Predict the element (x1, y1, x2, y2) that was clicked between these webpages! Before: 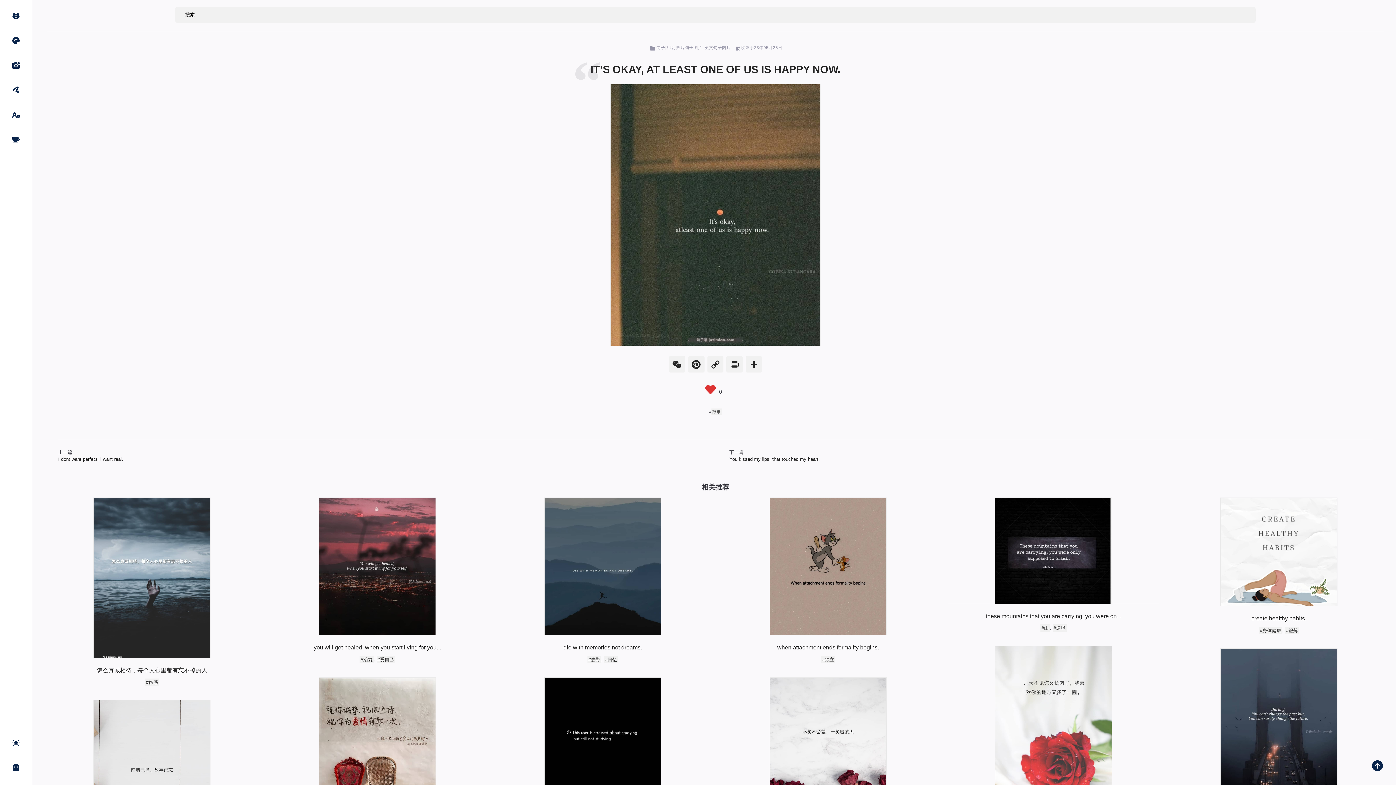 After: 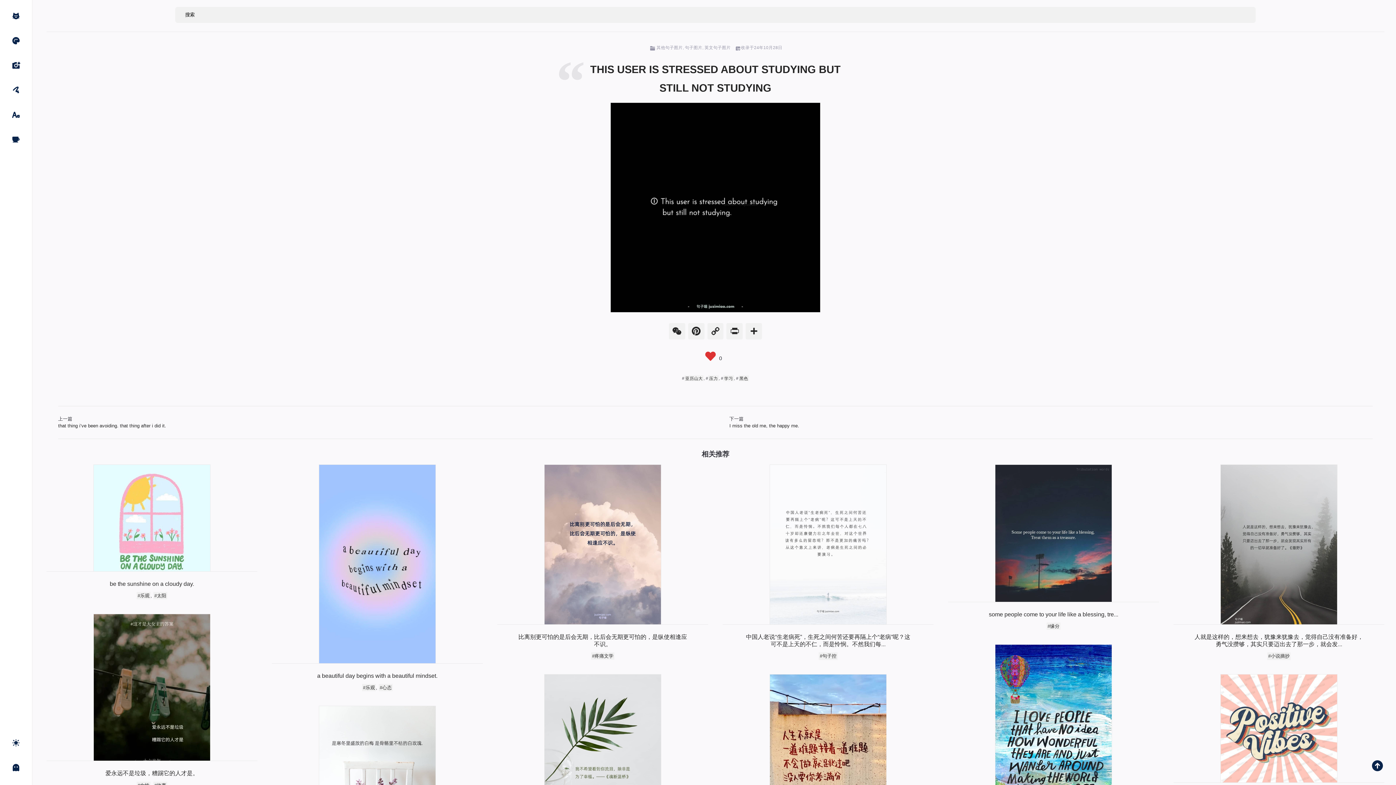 Action: bbox: (497, 677, 708, 795)